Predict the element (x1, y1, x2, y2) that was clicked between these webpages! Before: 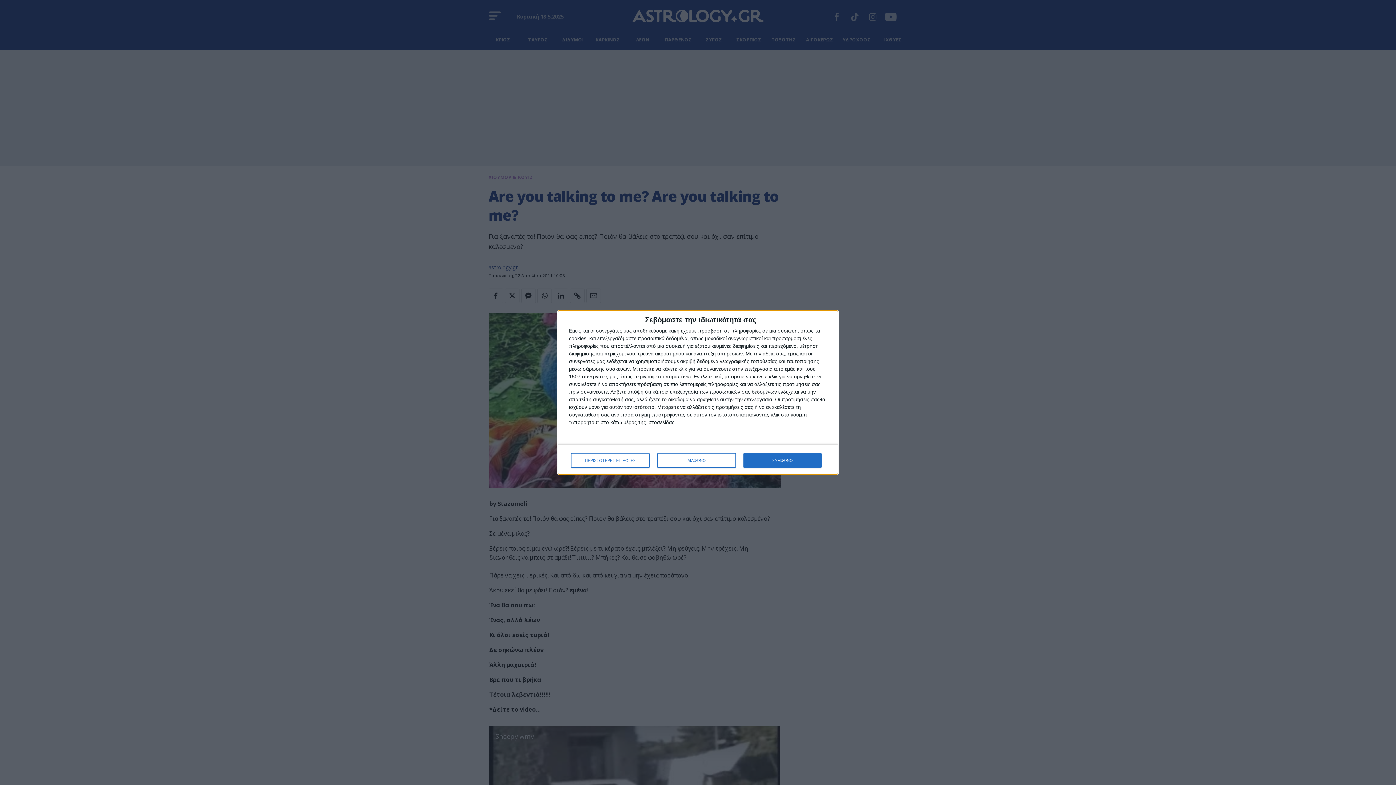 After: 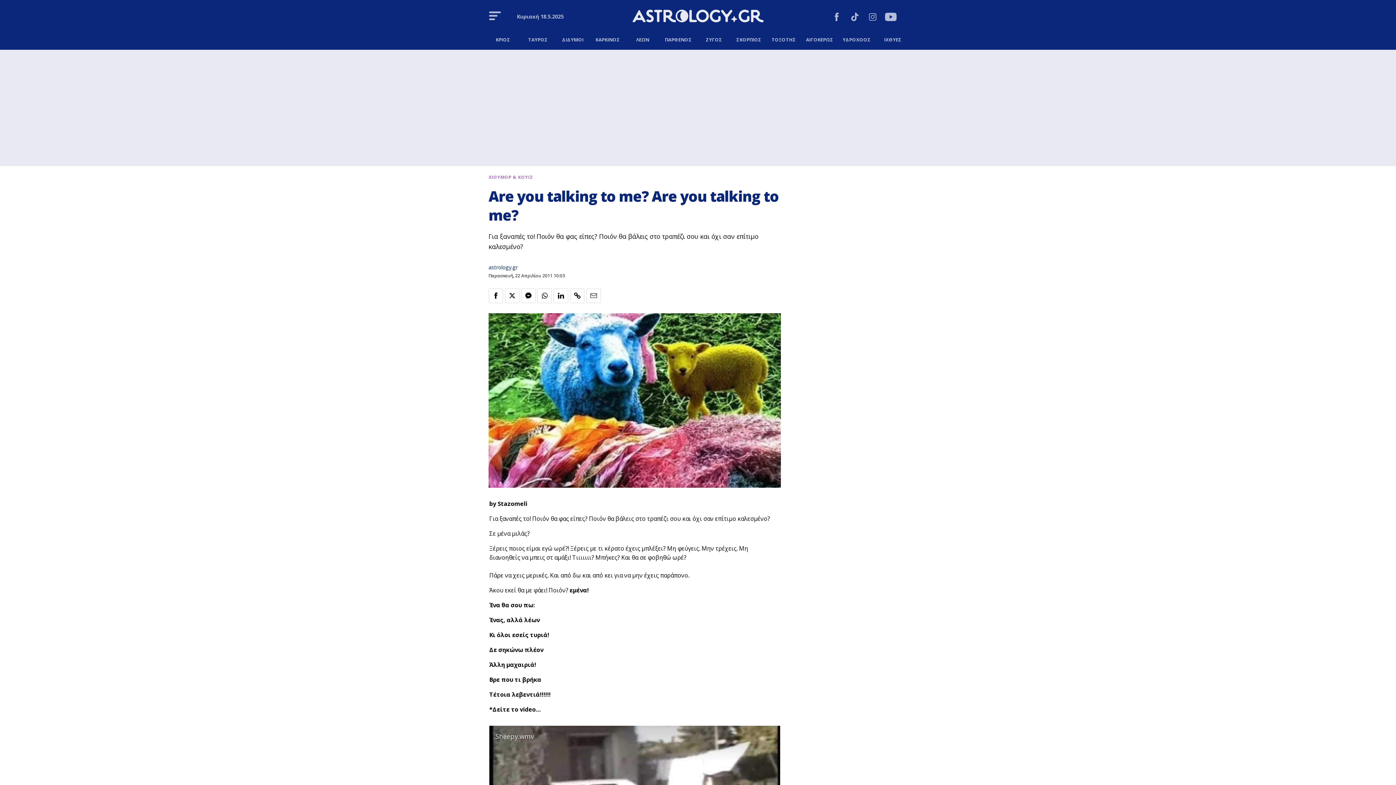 Action: label: ΣΥΜΦΩΝΩ bbox: (743, 453, 821, 468)